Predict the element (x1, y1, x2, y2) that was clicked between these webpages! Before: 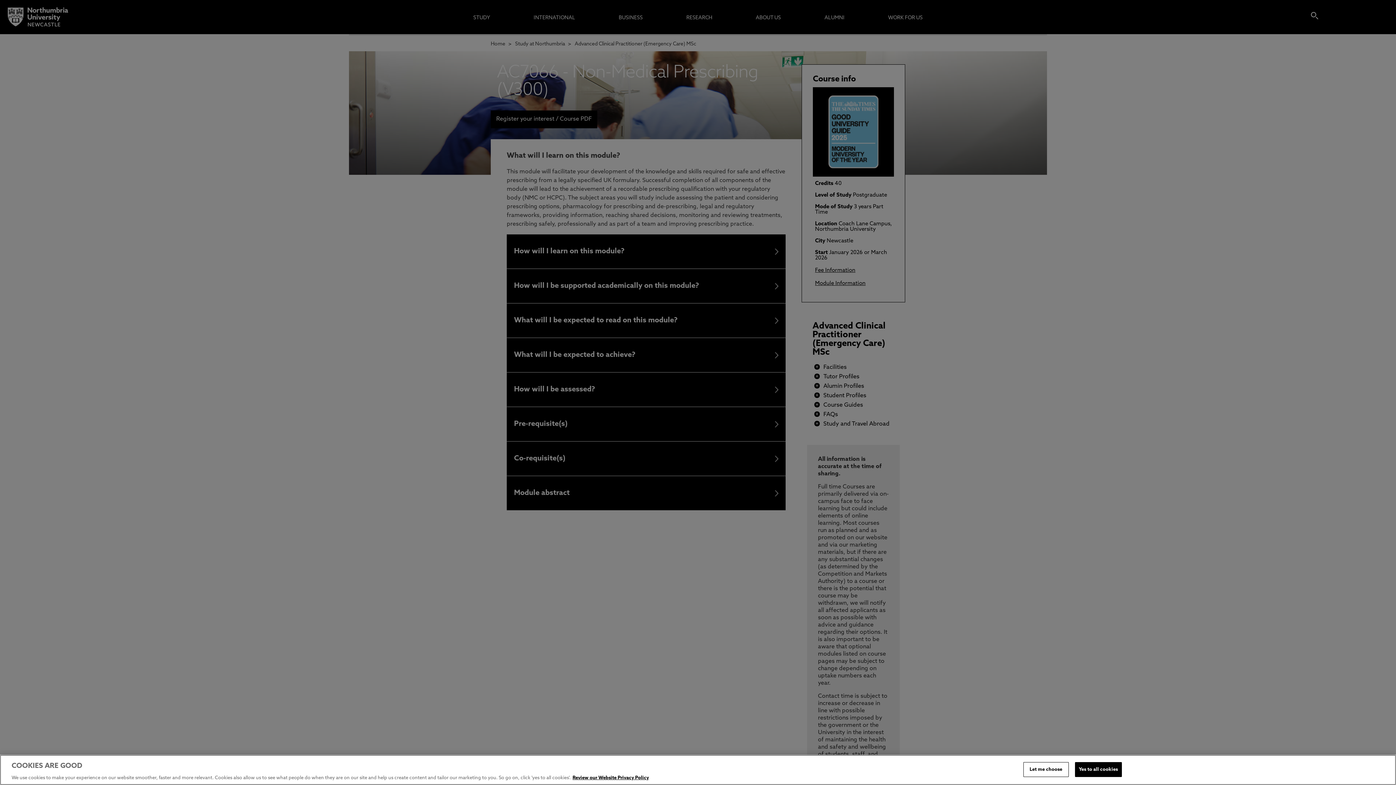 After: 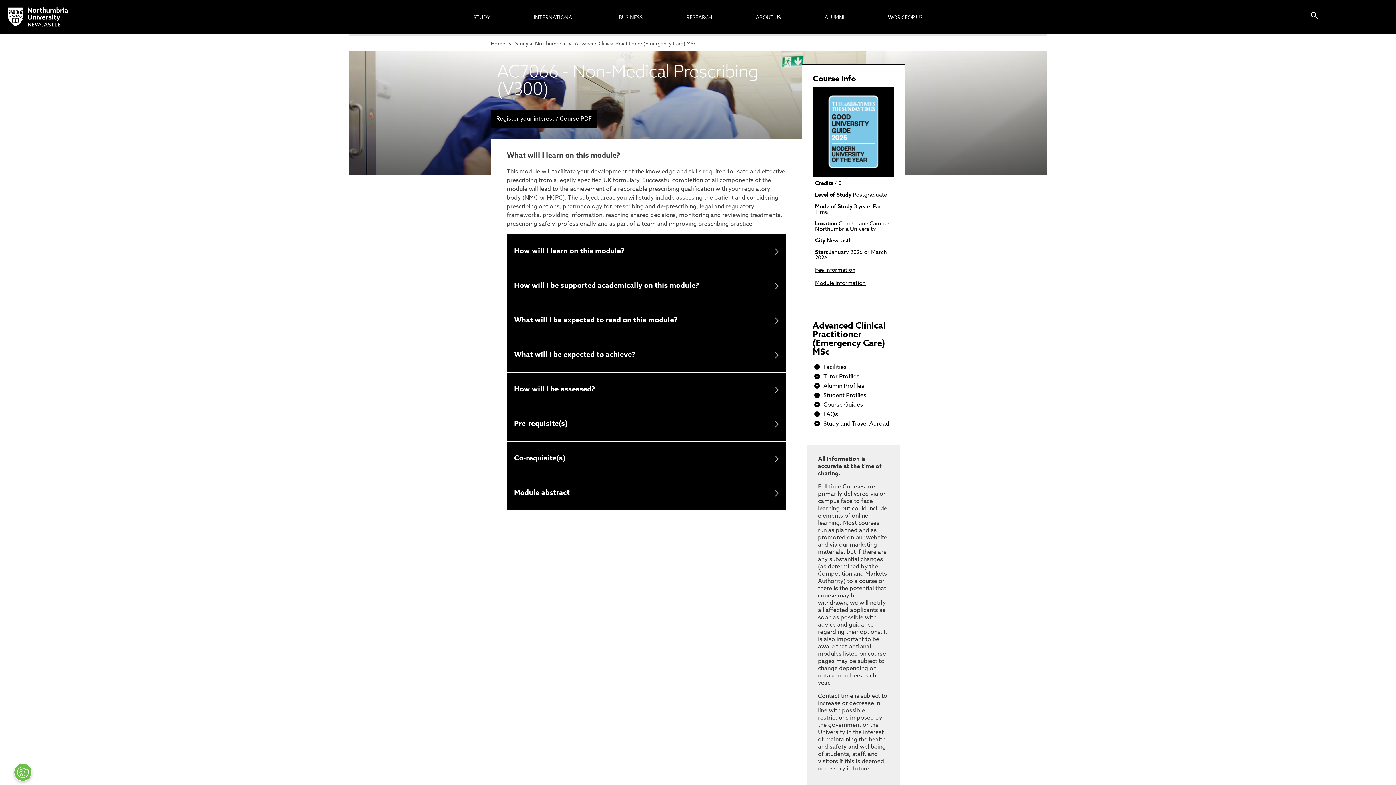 Action: bbox: (1075, 762, 1122, 777) label: Yes to all cookies